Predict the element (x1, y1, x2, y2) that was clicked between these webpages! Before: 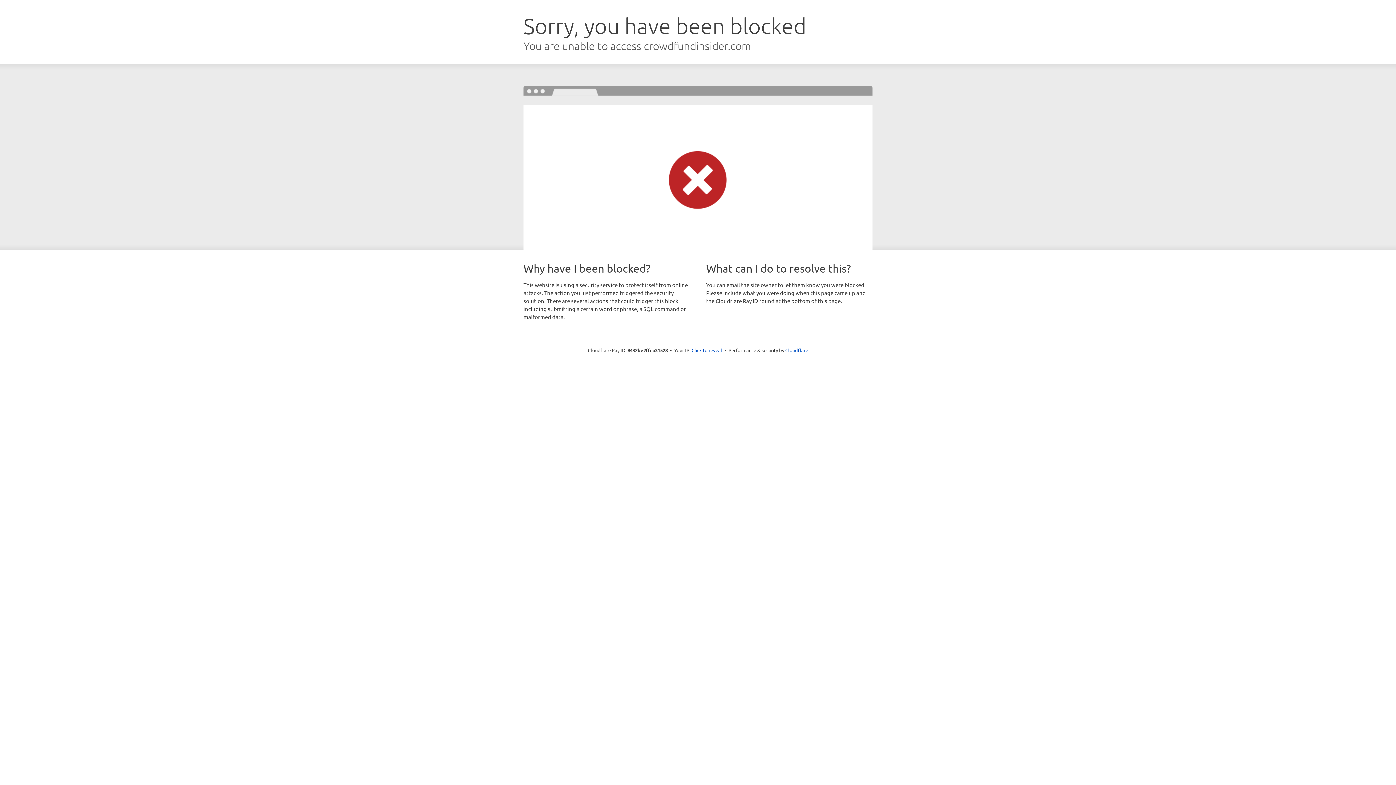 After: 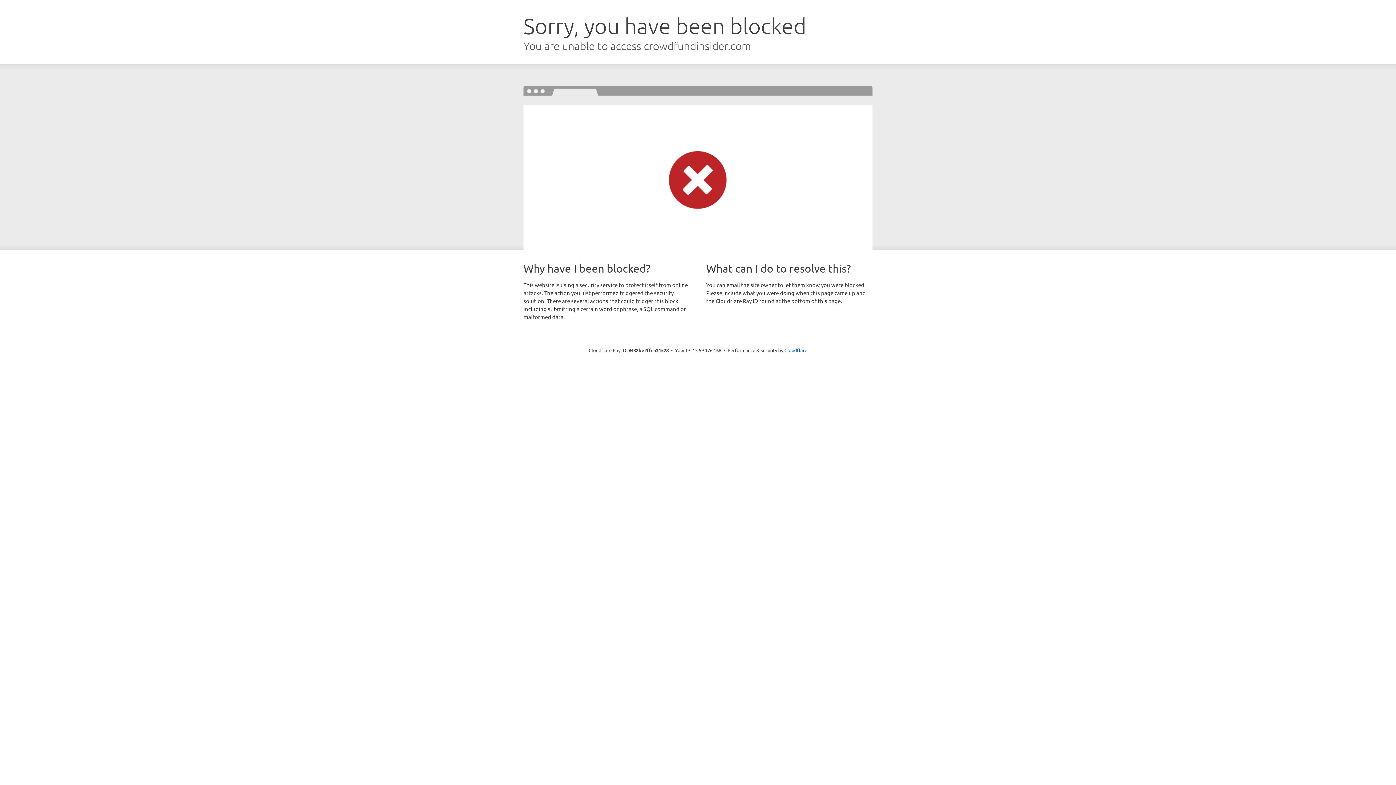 Action: bbox: (691, 346, 722, 353) label: Click to reveal